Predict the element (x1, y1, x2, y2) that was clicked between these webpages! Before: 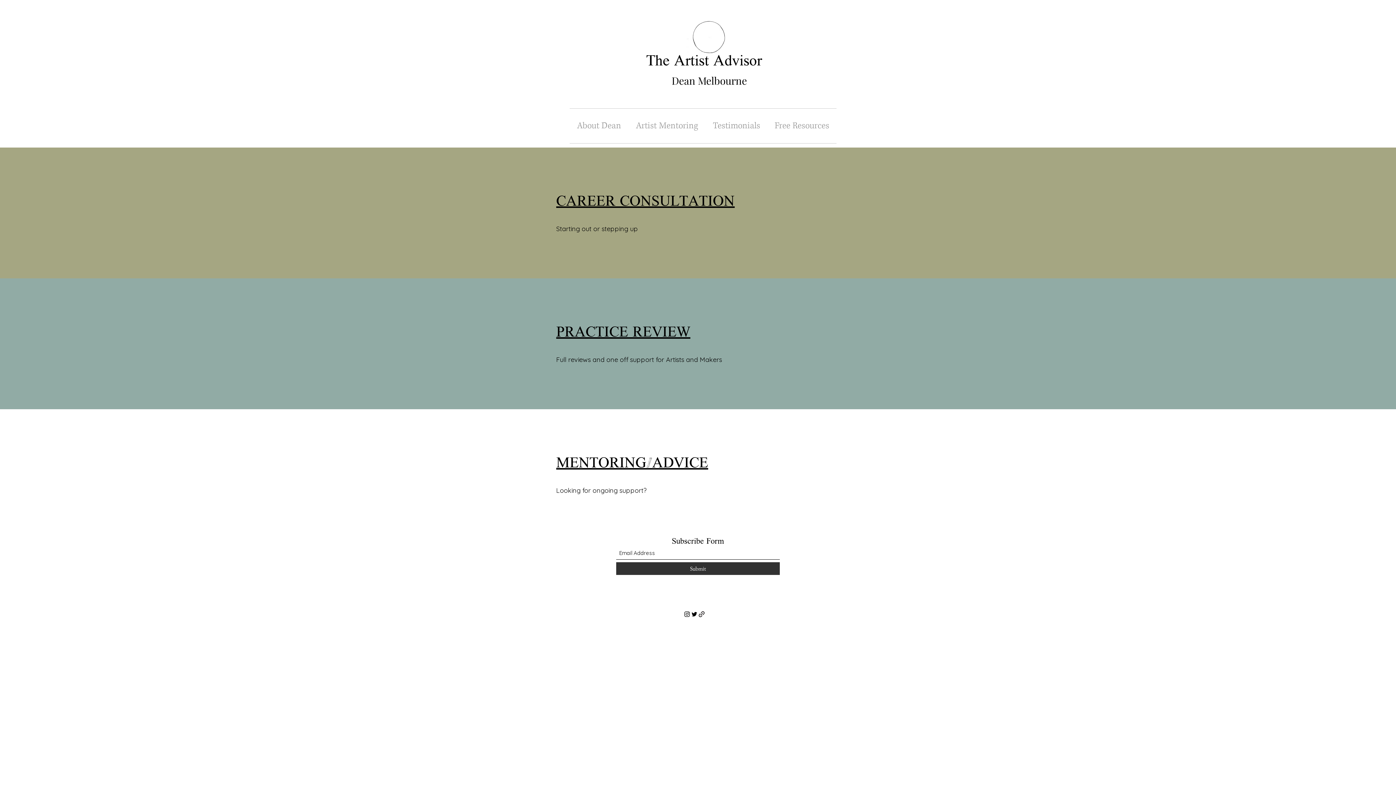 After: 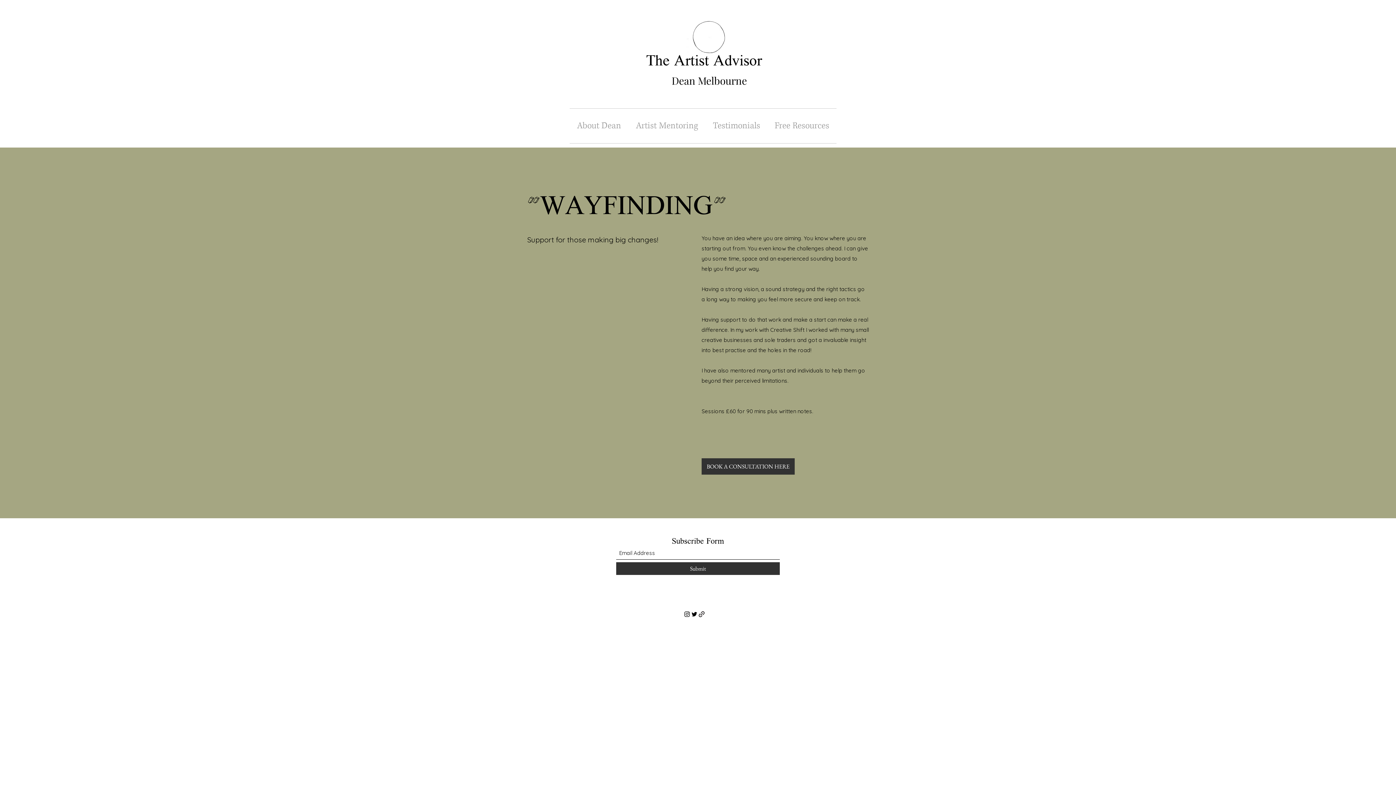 Action: bbox: (556, 194, 734, 210) label: CAREER CONSULTATION